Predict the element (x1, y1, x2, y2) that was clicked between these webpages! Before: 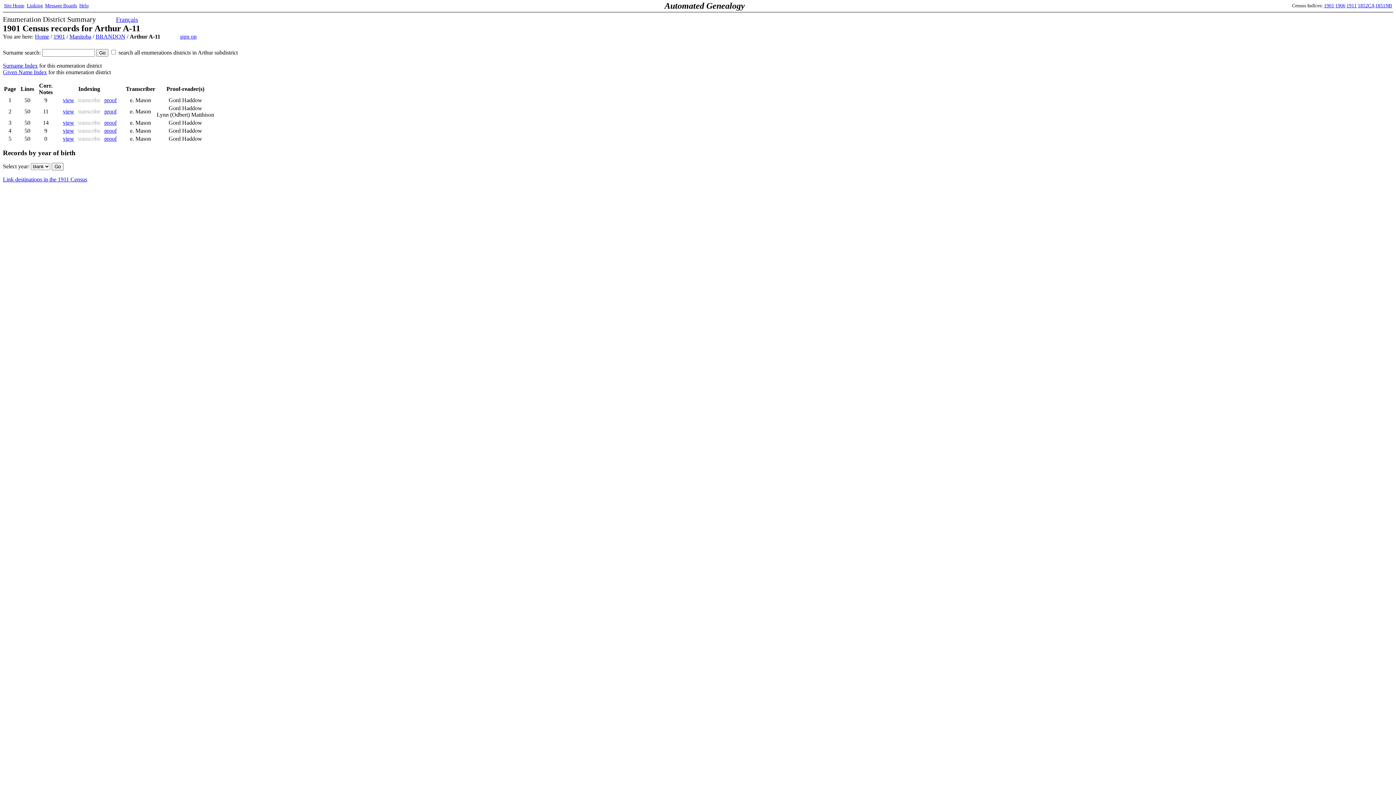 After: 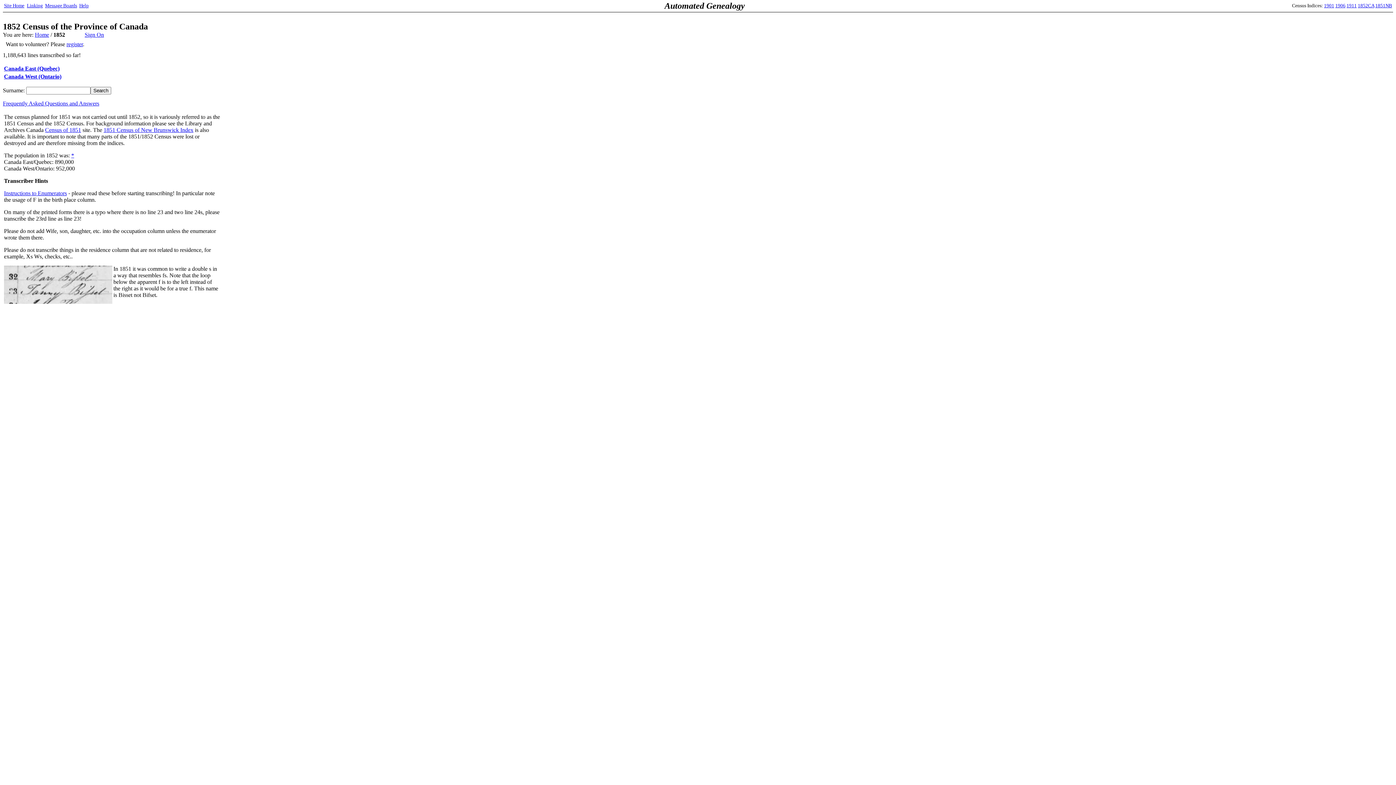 Action: label: 1852CA bbox: (1358, 2, 1374, 8)